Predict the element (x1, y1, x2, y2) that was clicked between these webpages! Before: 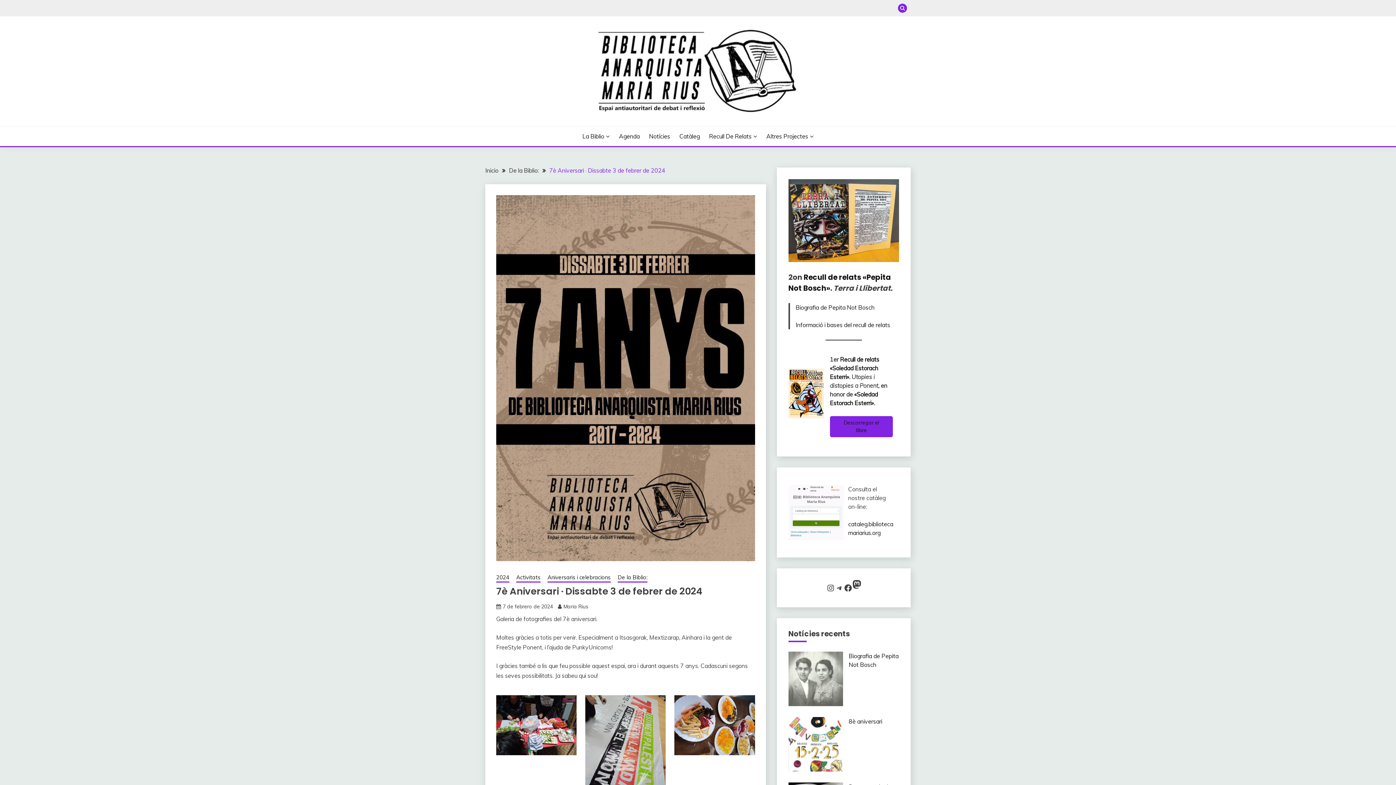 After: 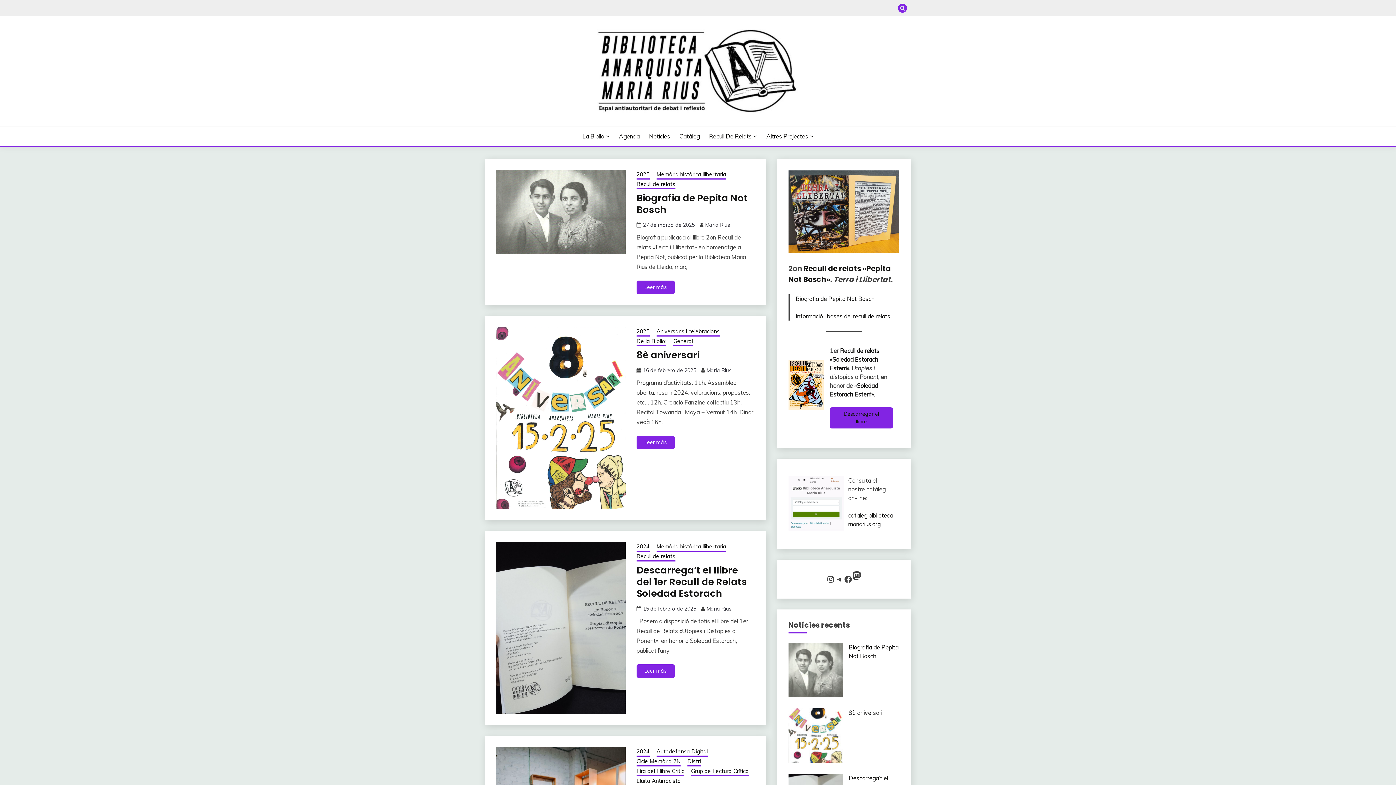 Action: label: Notícies bbox: (649, 132, 670, 140)